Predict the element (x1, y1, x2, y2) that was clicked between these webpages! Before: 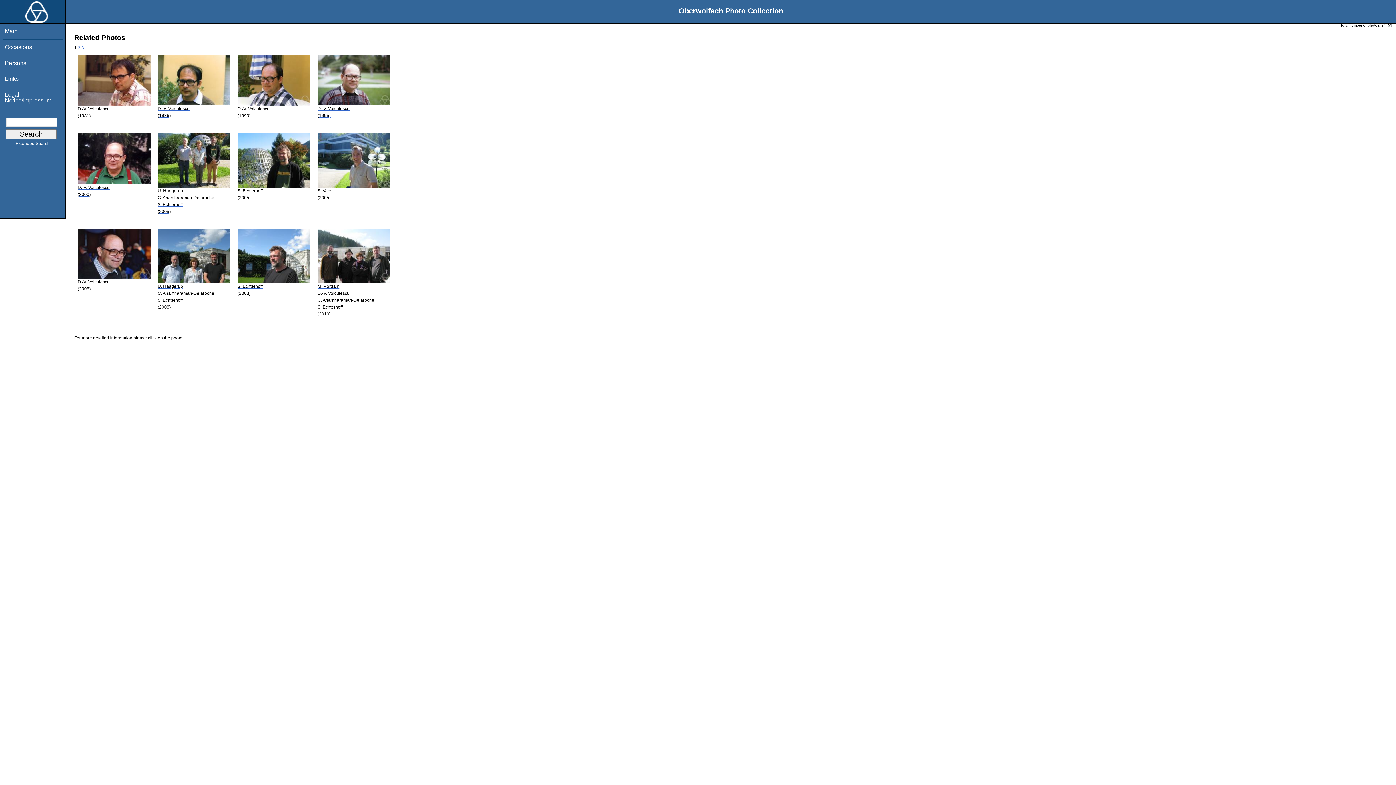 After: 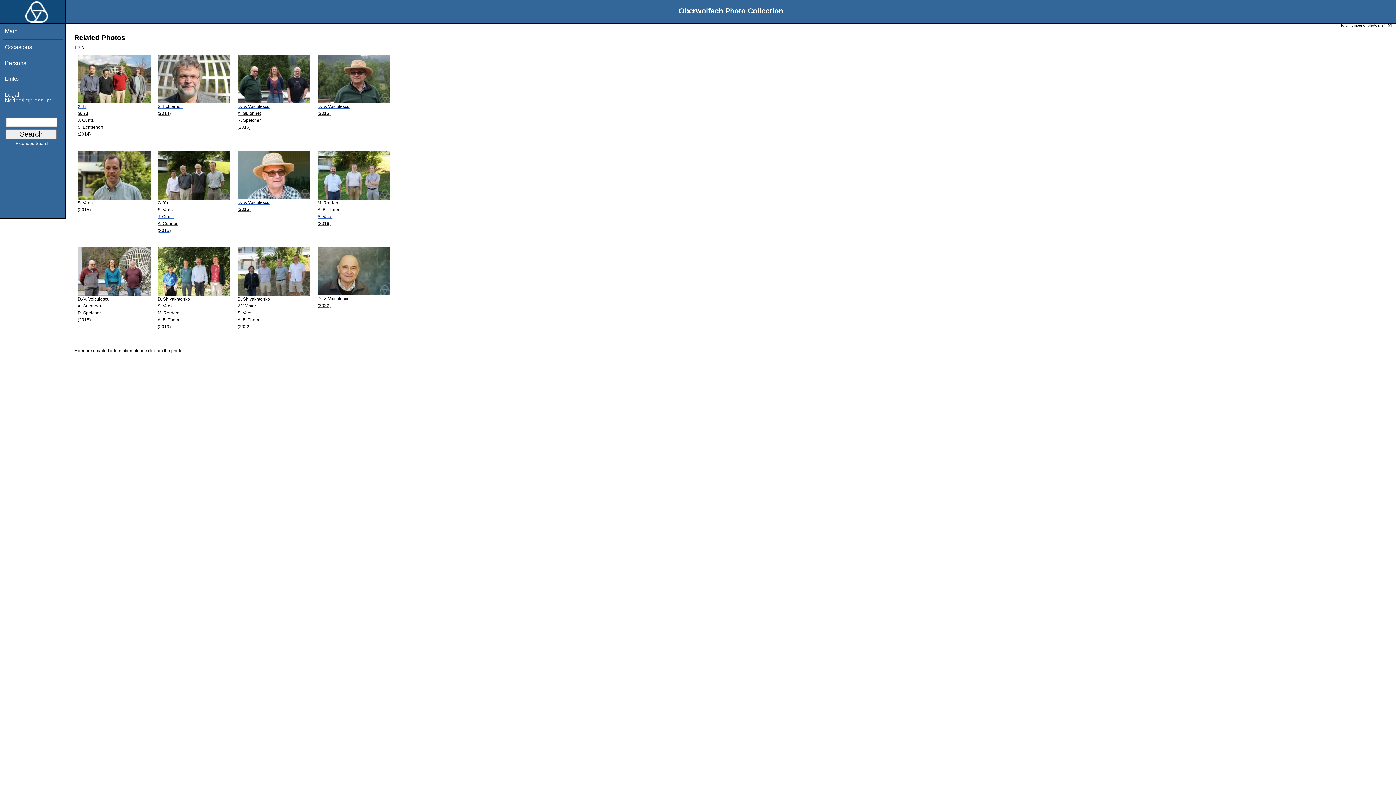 Action: label: 3 bbox: (81, 45, 84, 50)